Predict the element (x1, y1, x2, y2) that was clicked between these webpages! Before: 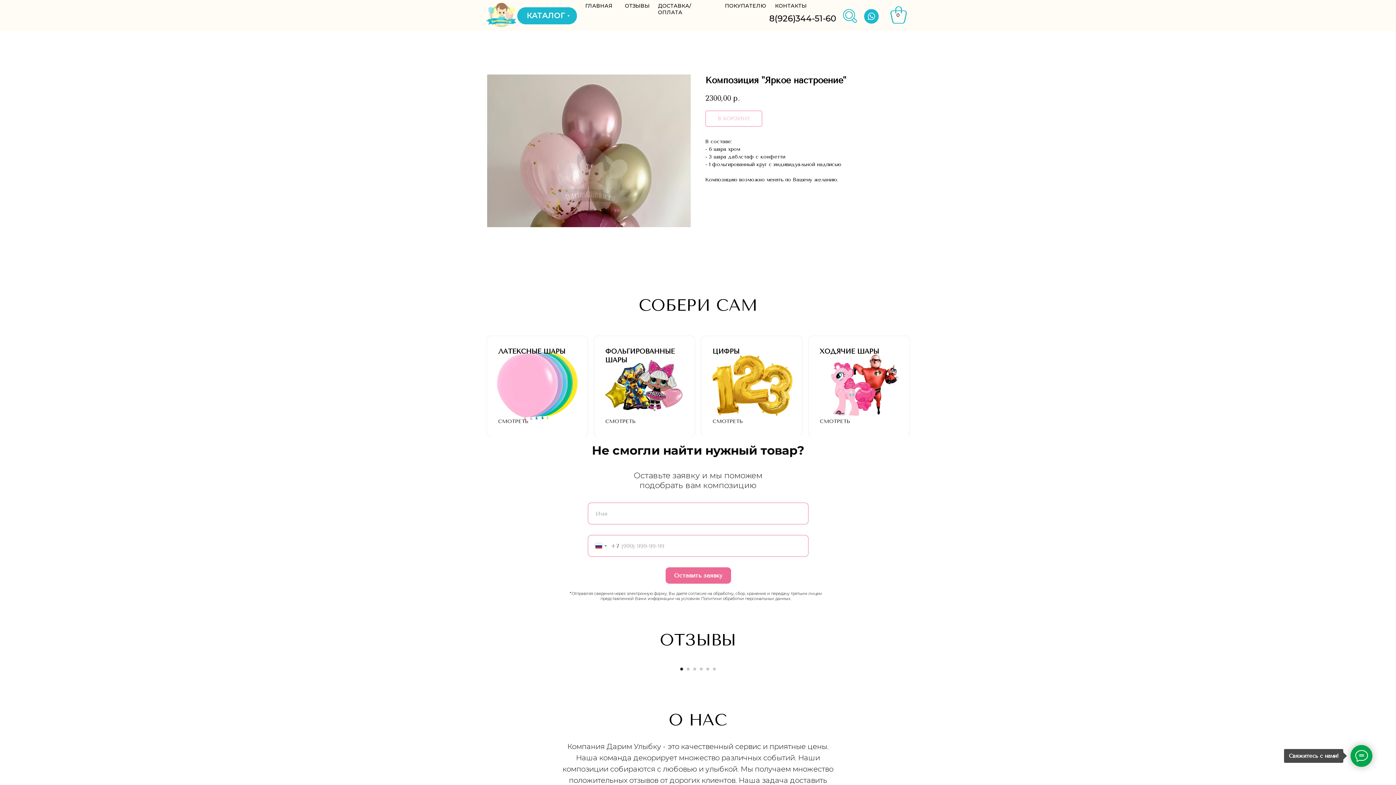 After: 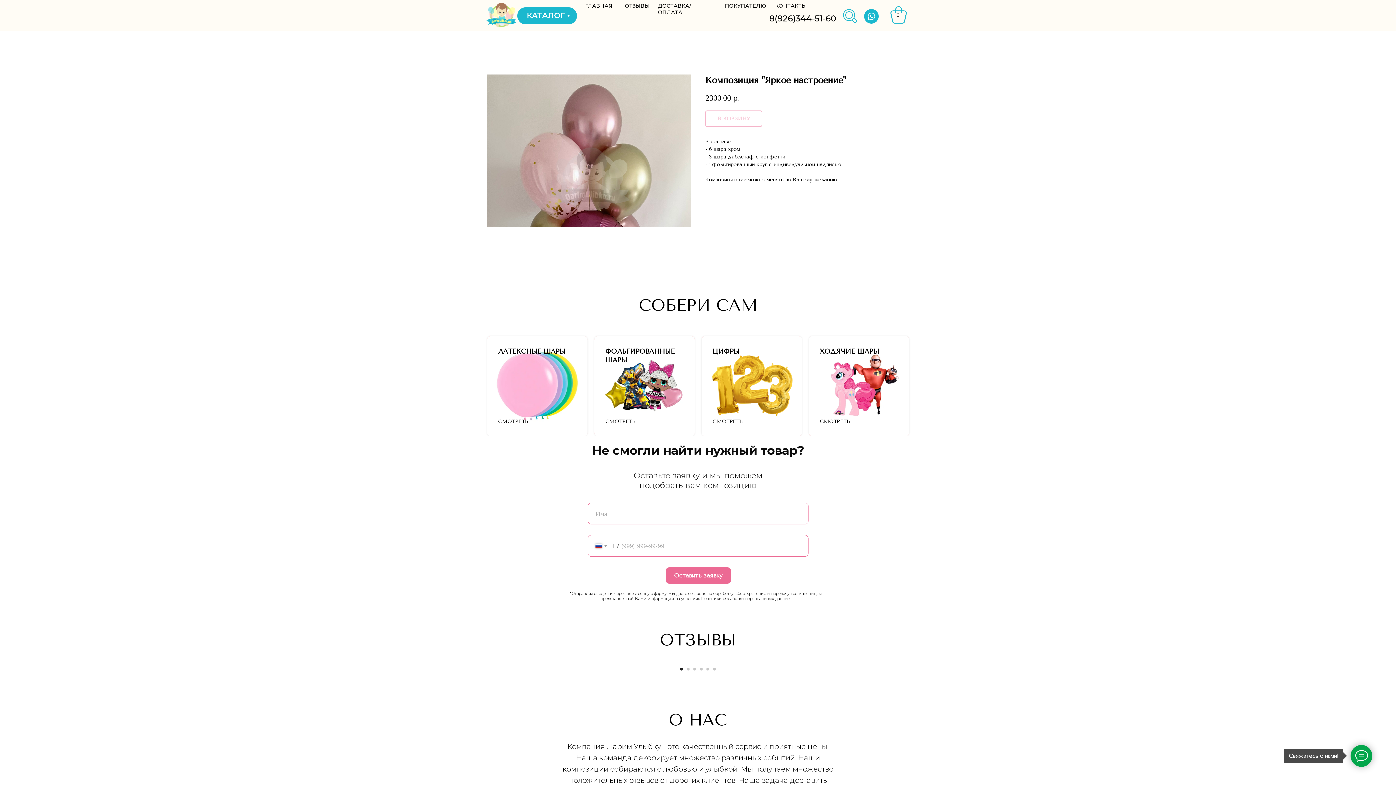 Action: label: 8(926)344-51-60 bbox: (769, 13, 836, 23)